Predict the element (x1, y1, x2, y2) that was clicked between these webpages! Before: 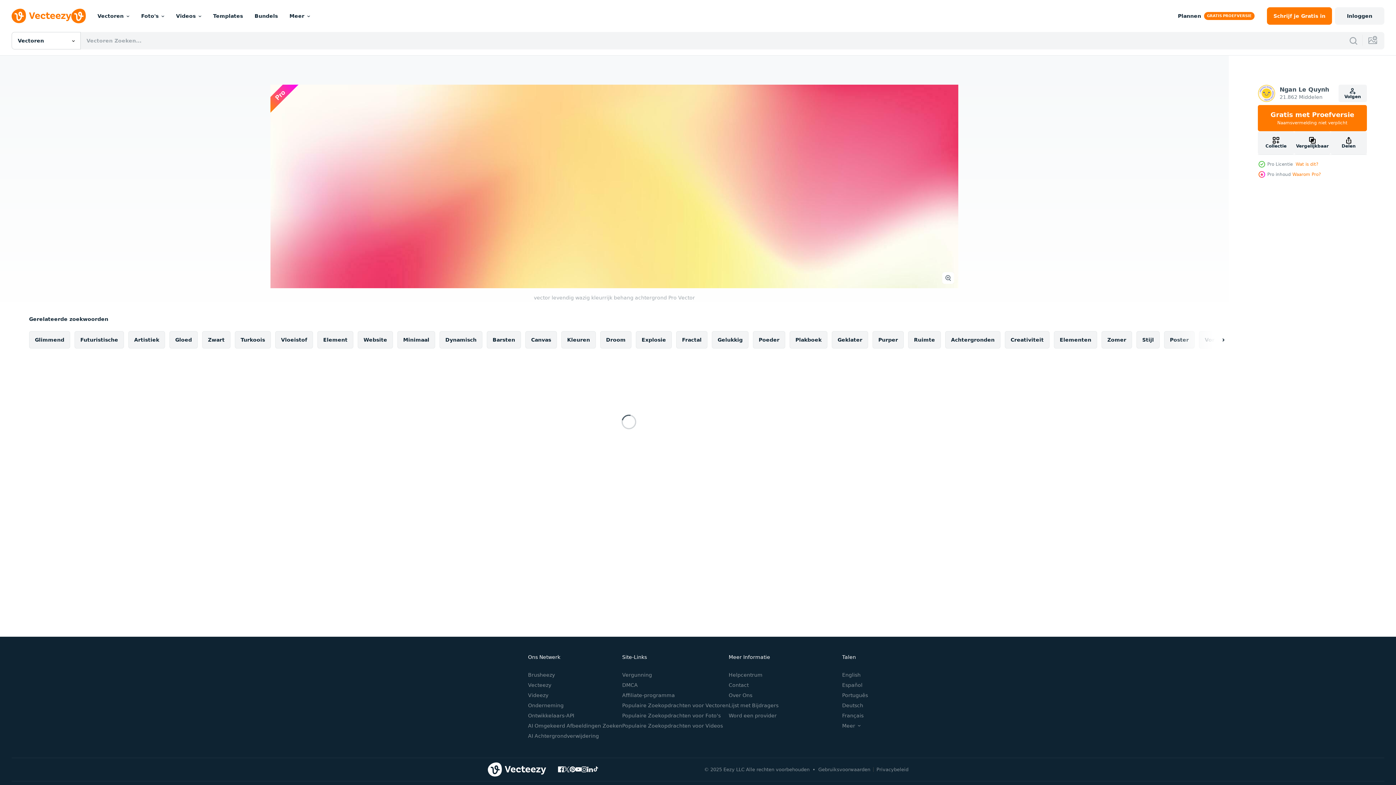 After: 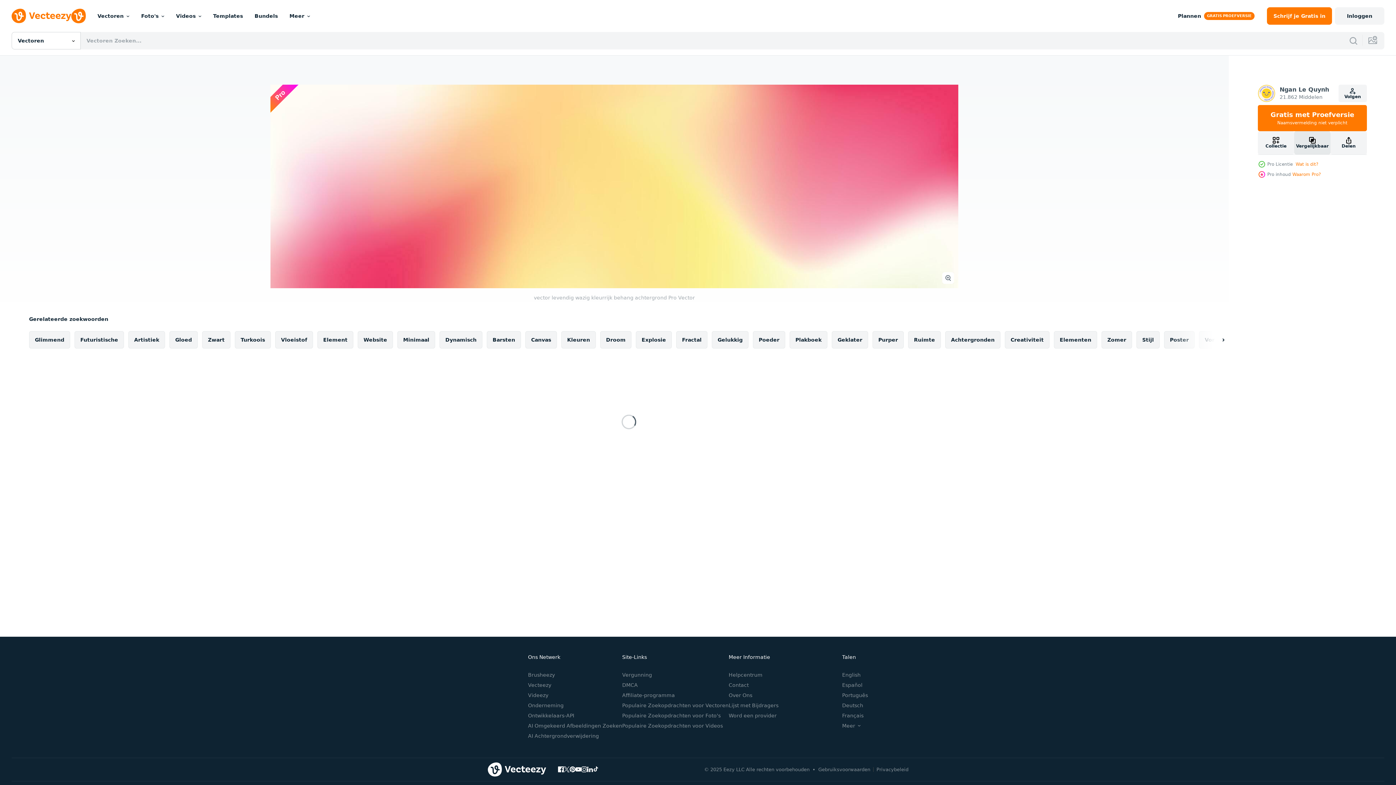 Action: label: Vergelijkbaar bbox: (1294, 131, 1330, 154)